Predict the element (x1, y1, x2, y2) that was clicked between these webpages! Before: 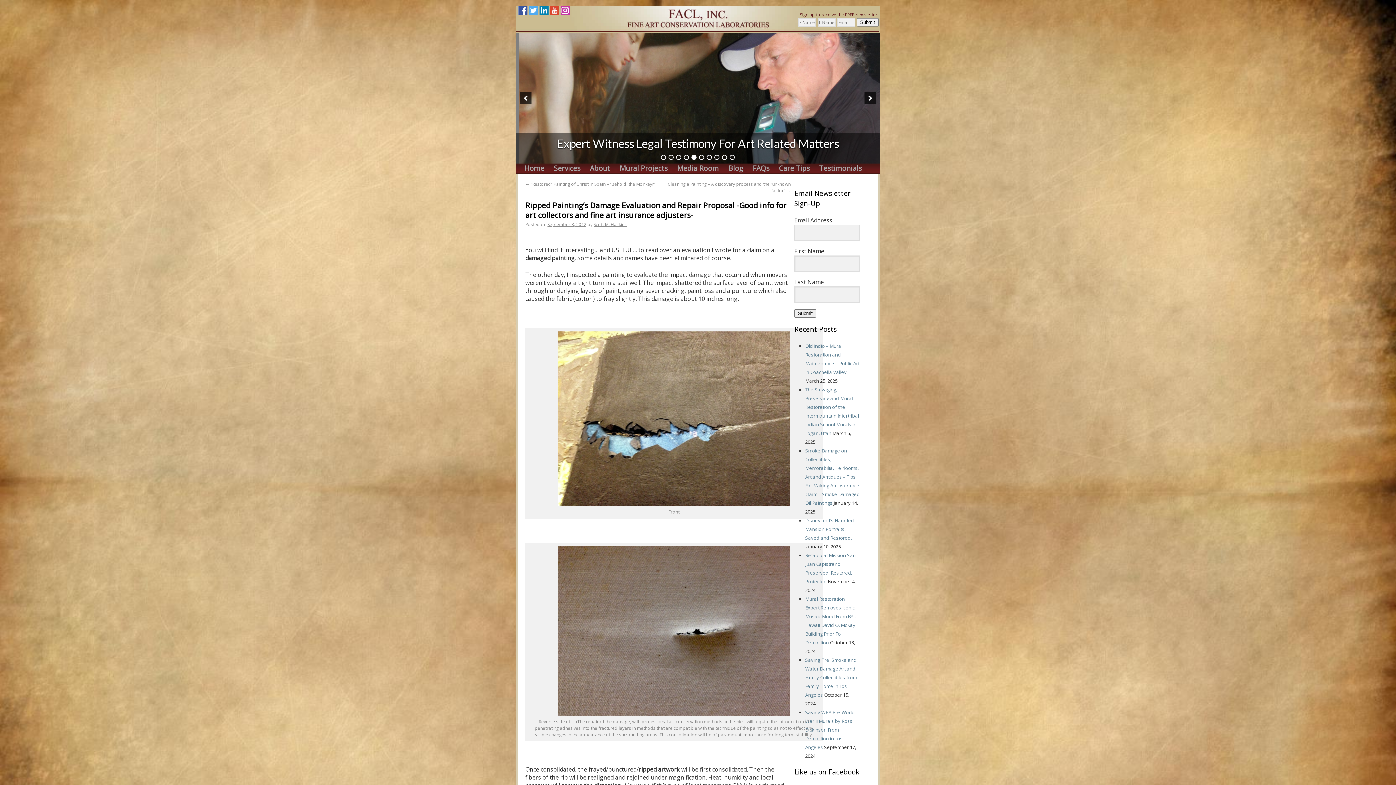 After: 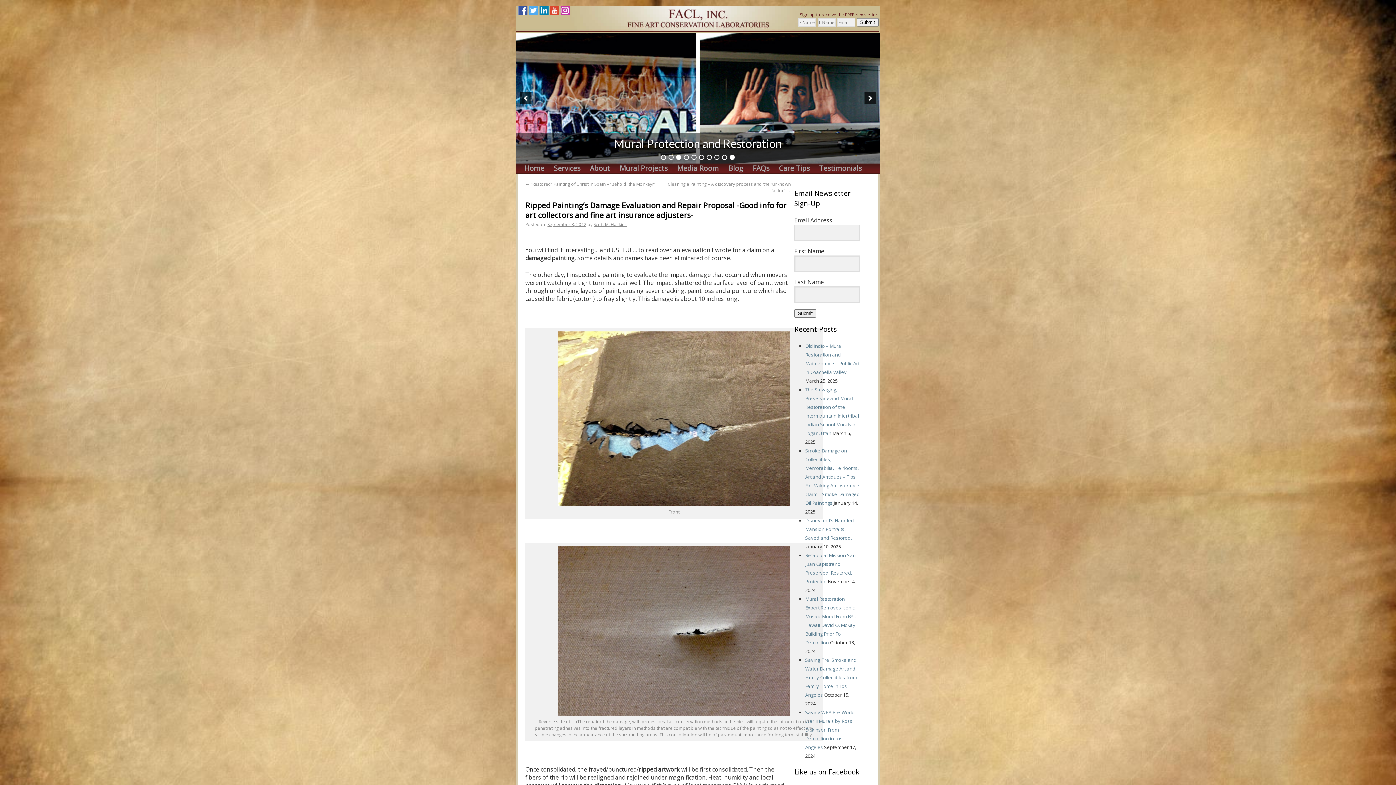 Action: label: 3 bbox: (676, 154, 681, 160)